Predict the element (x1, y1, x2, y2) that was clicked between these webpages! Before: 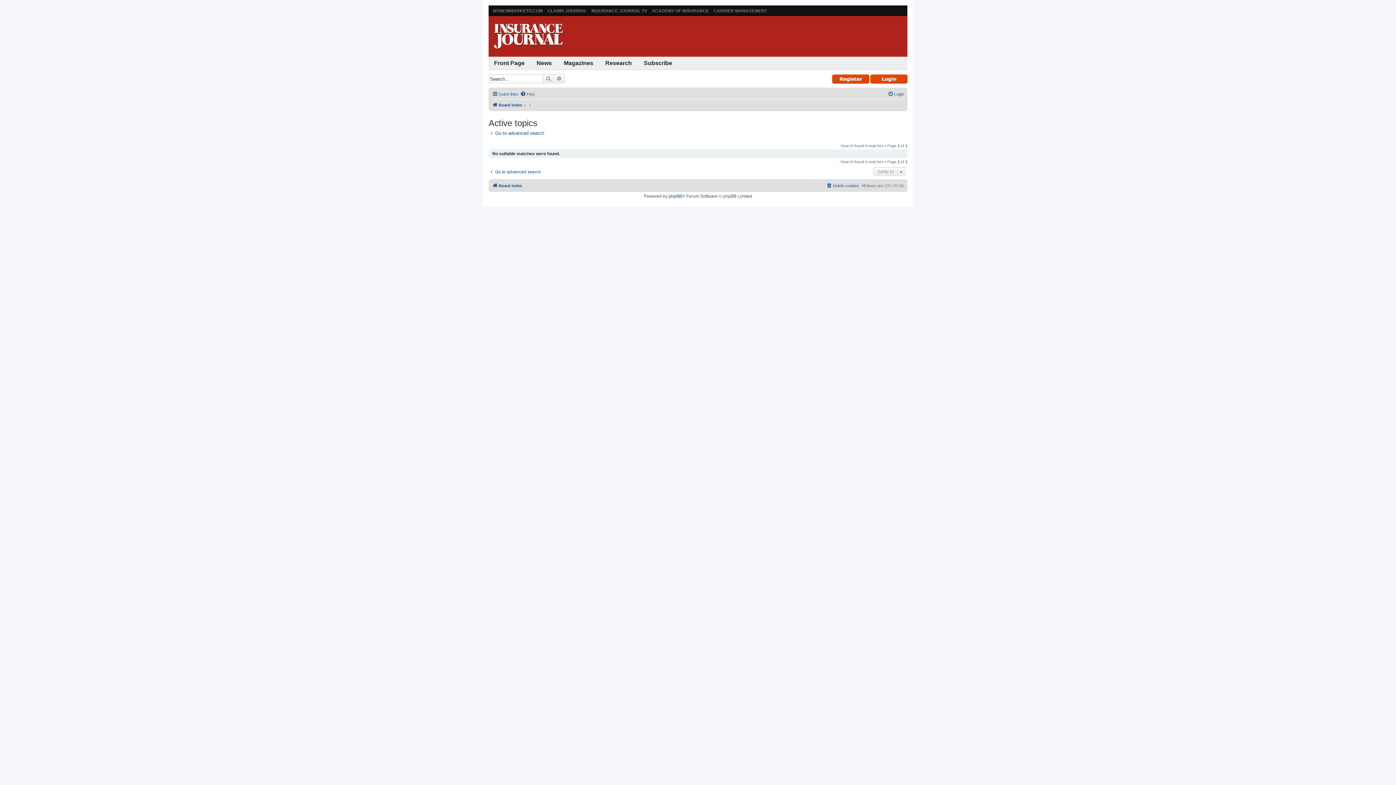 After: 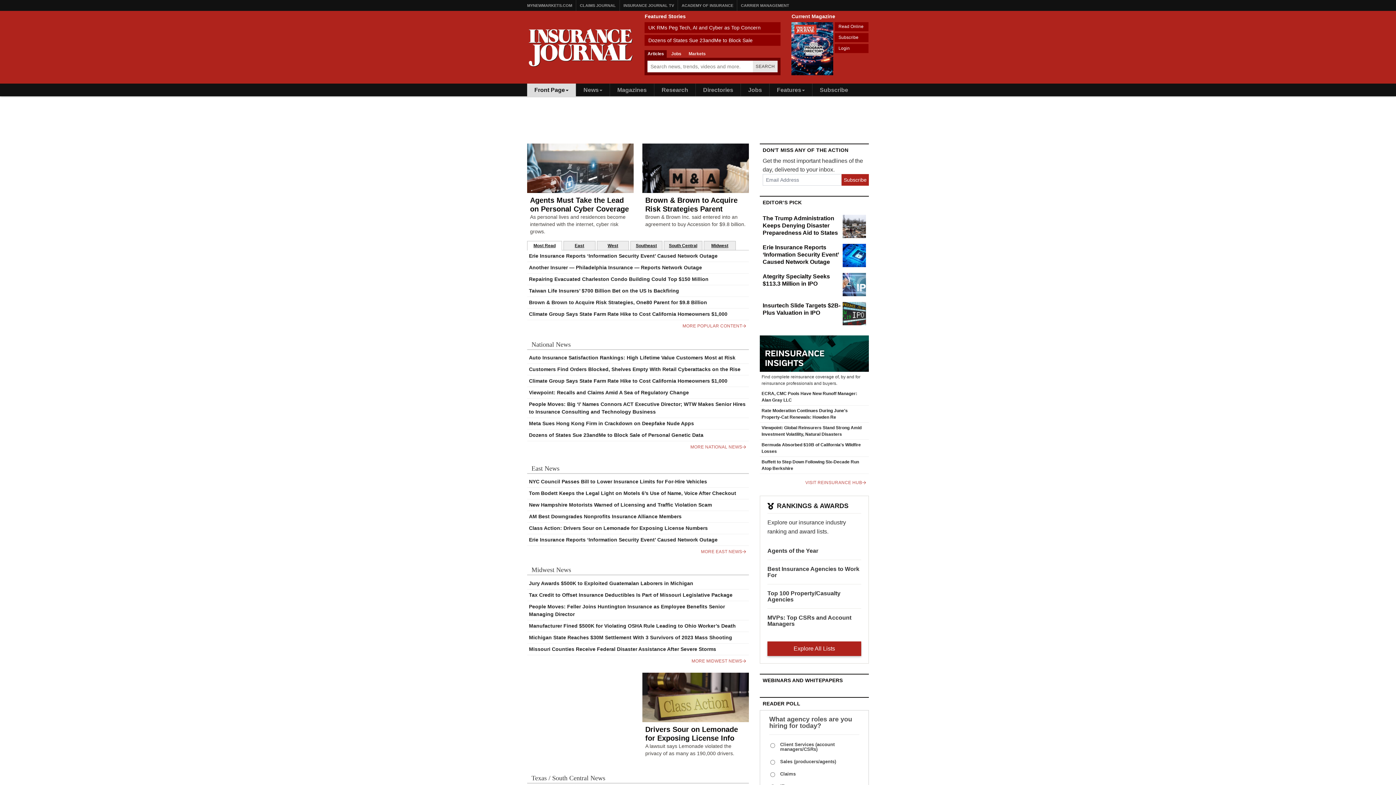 Action: bbox: (488, 56, 530, 69) label: Front Page